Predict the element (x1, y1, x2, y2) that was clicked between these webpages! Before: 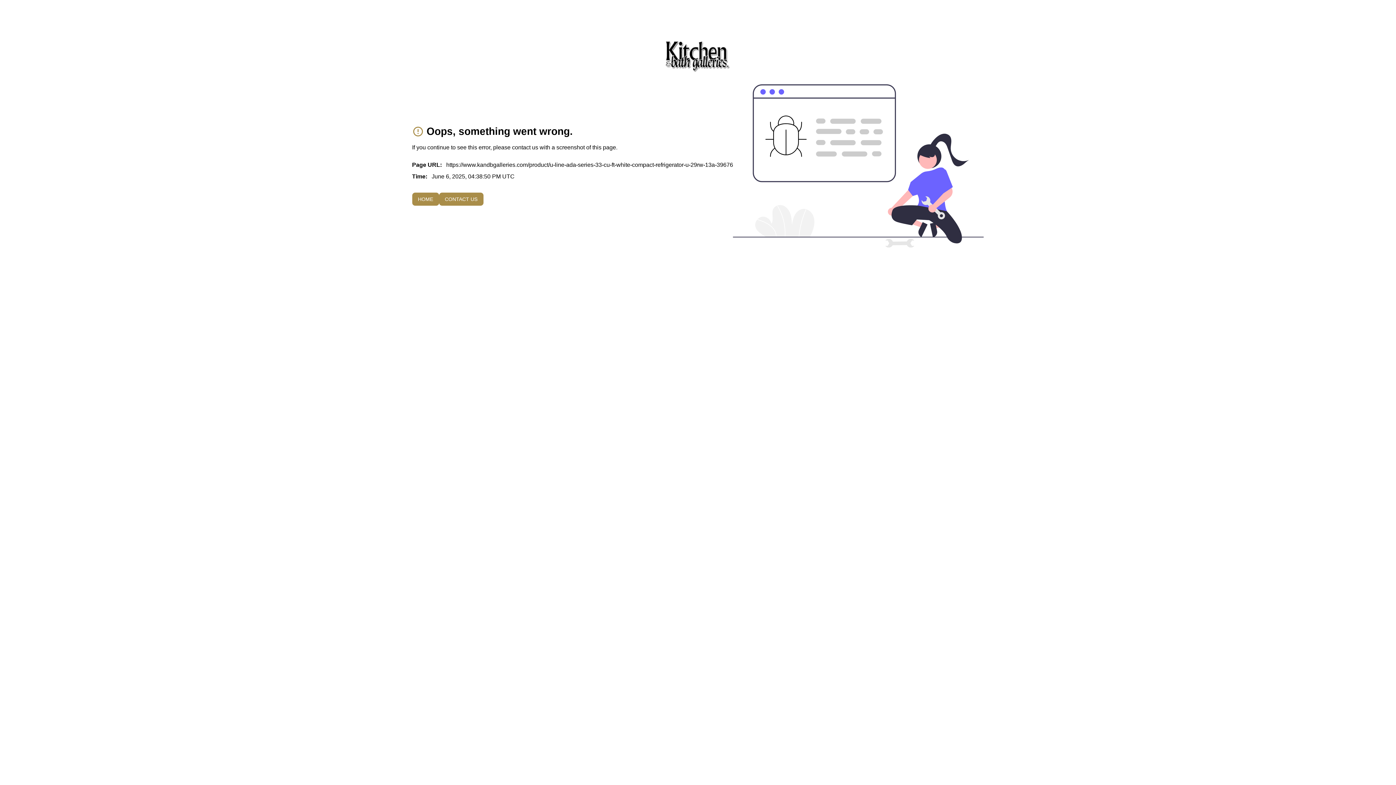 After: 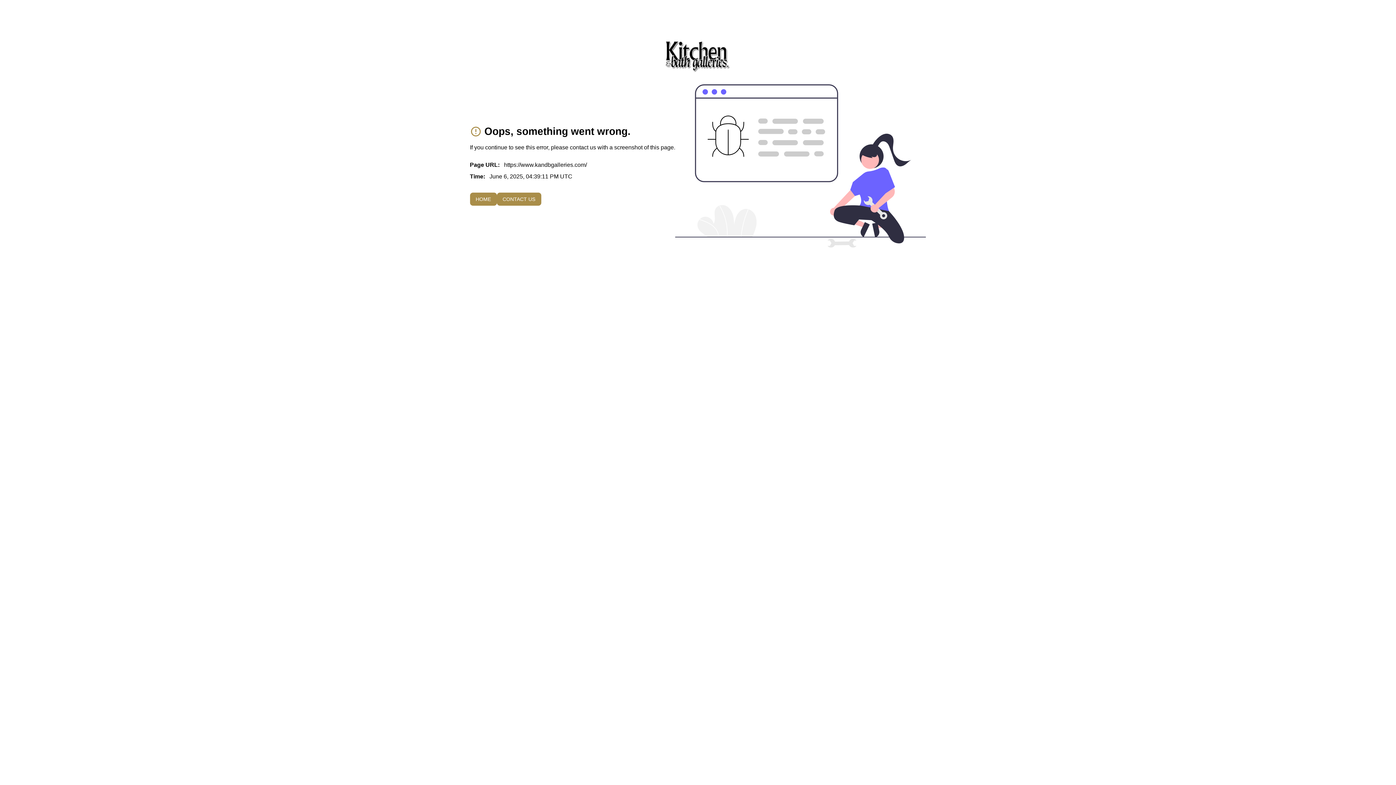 Action: label: HOME bbox: (412, 192, 439, 205)